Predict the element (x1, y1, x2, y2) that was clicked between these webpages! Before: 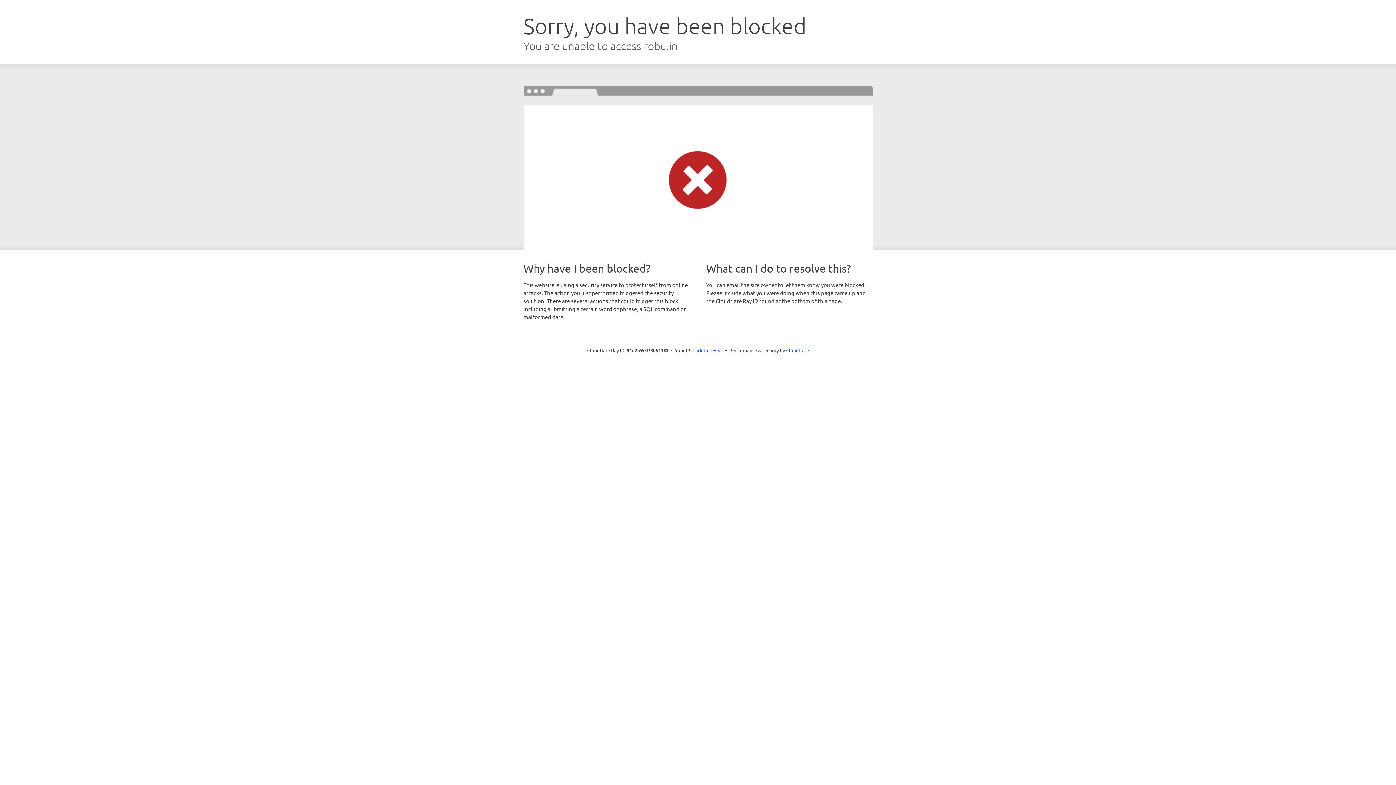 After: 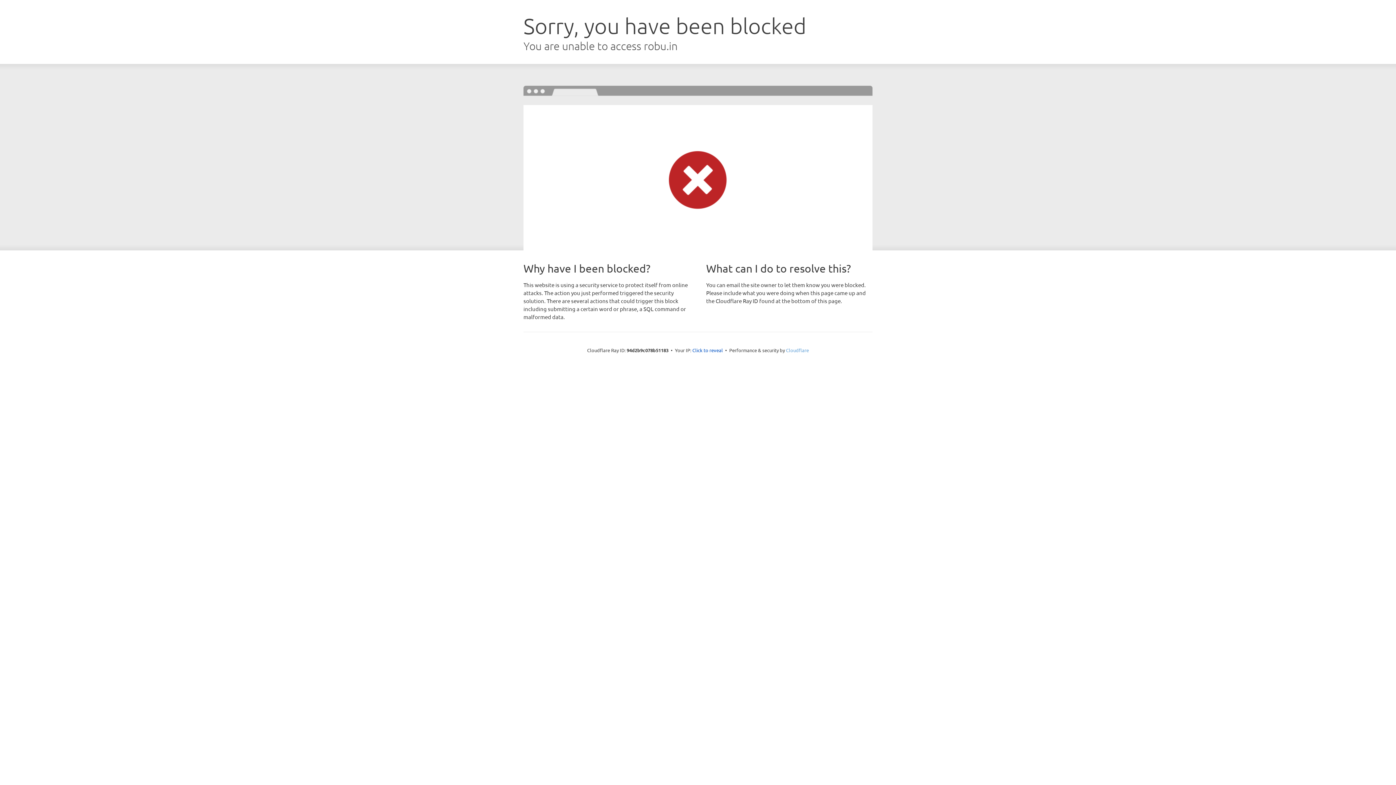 Action: bbox: (786, 347, 809, 353) label: Cloudflare